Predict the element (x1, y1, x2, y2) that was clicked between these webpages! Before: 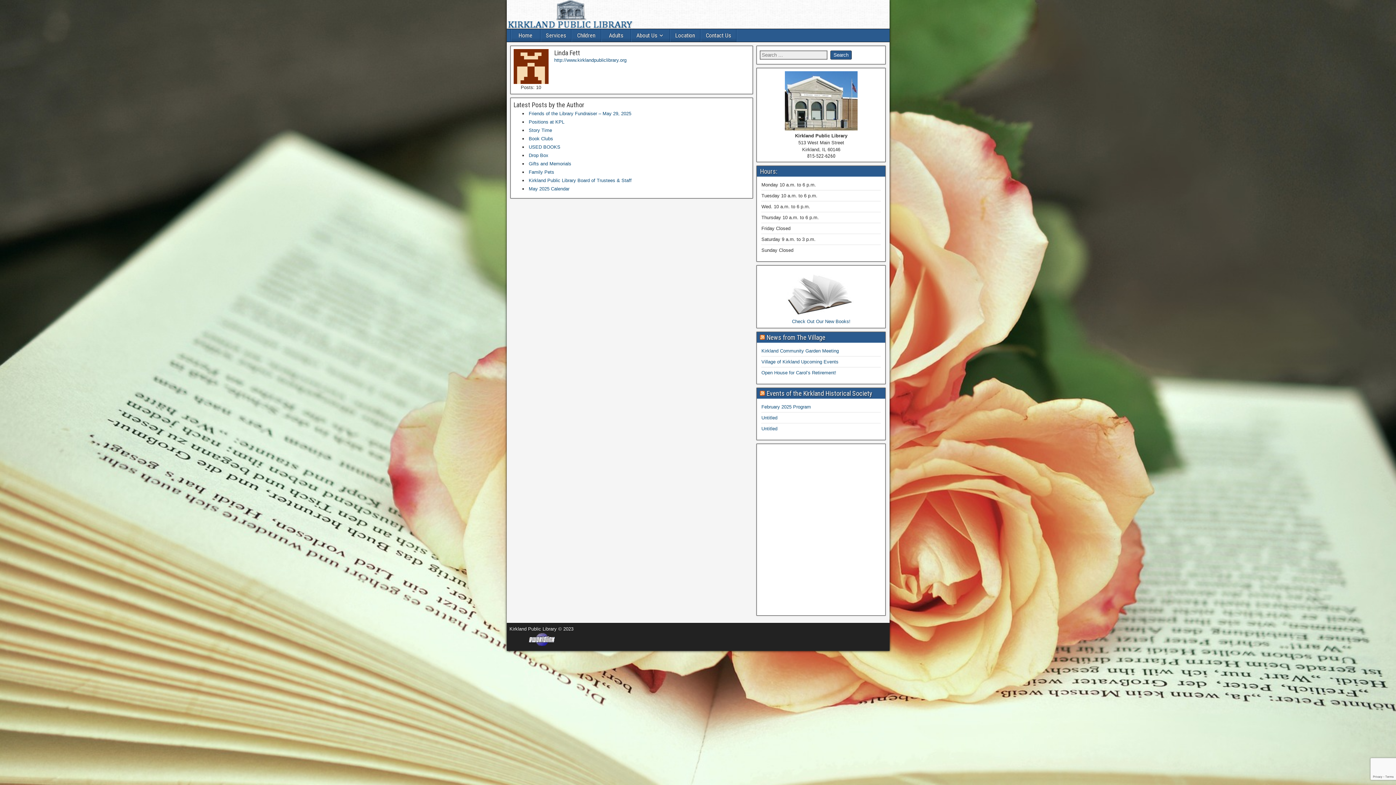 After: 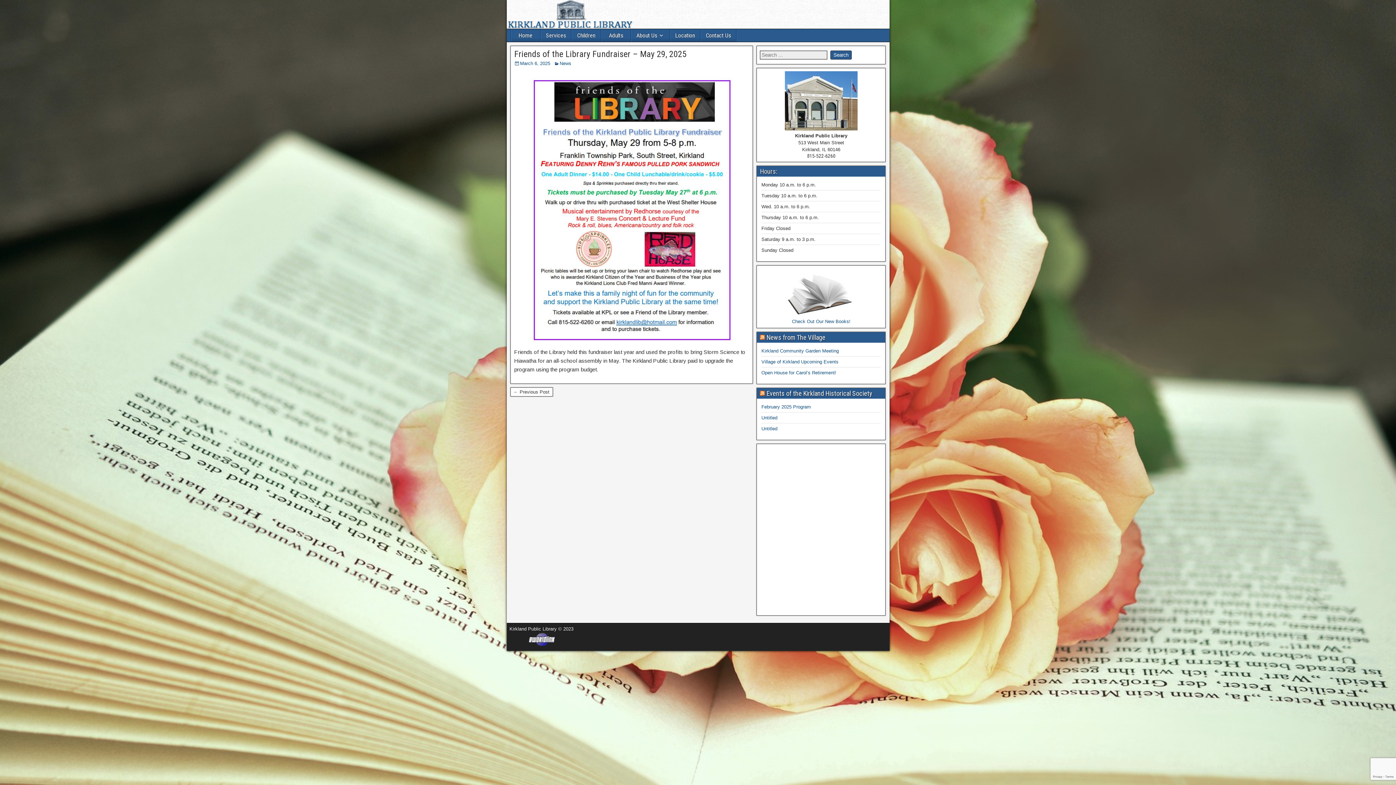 Action: bbox: (528, 110, 631, 116) label: Friends of the Library Fundraiser – May 29, 2025